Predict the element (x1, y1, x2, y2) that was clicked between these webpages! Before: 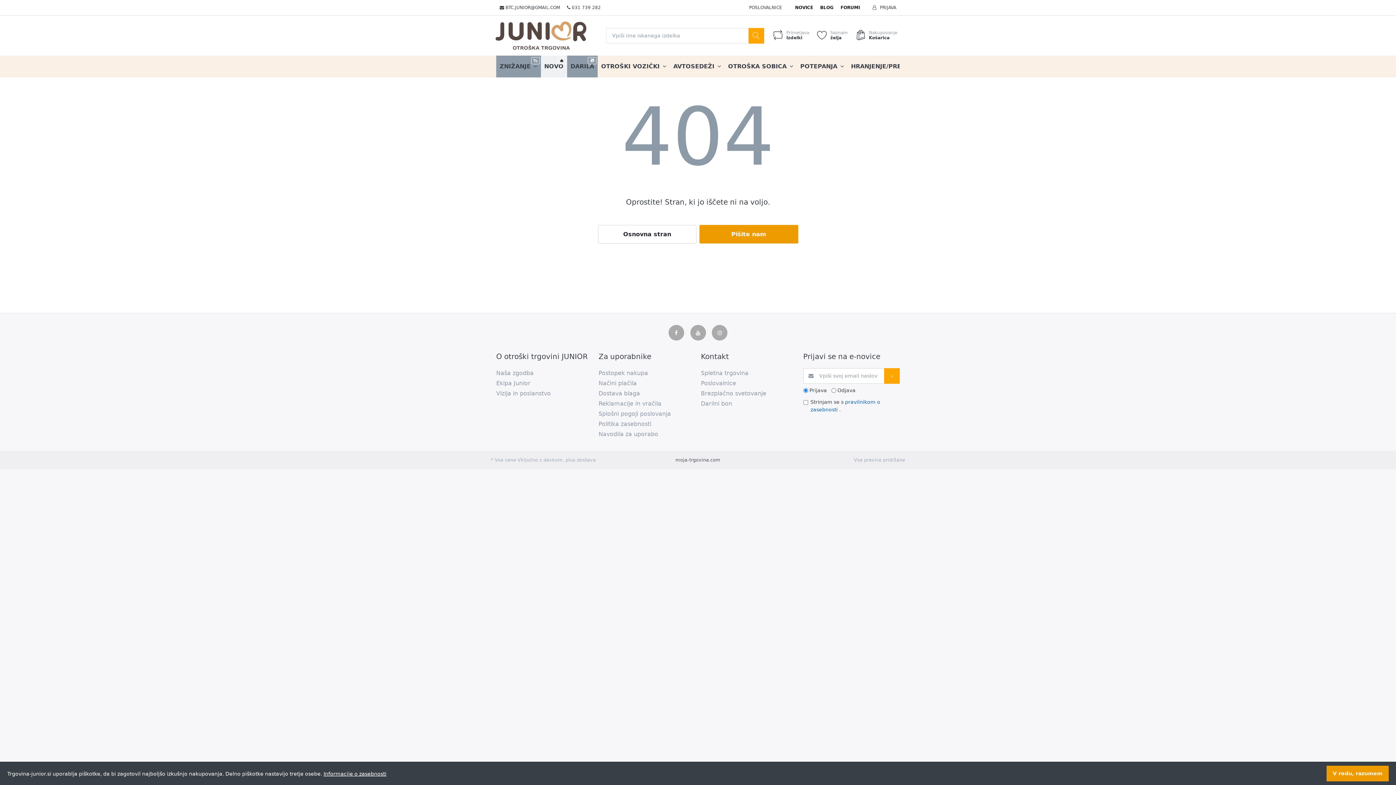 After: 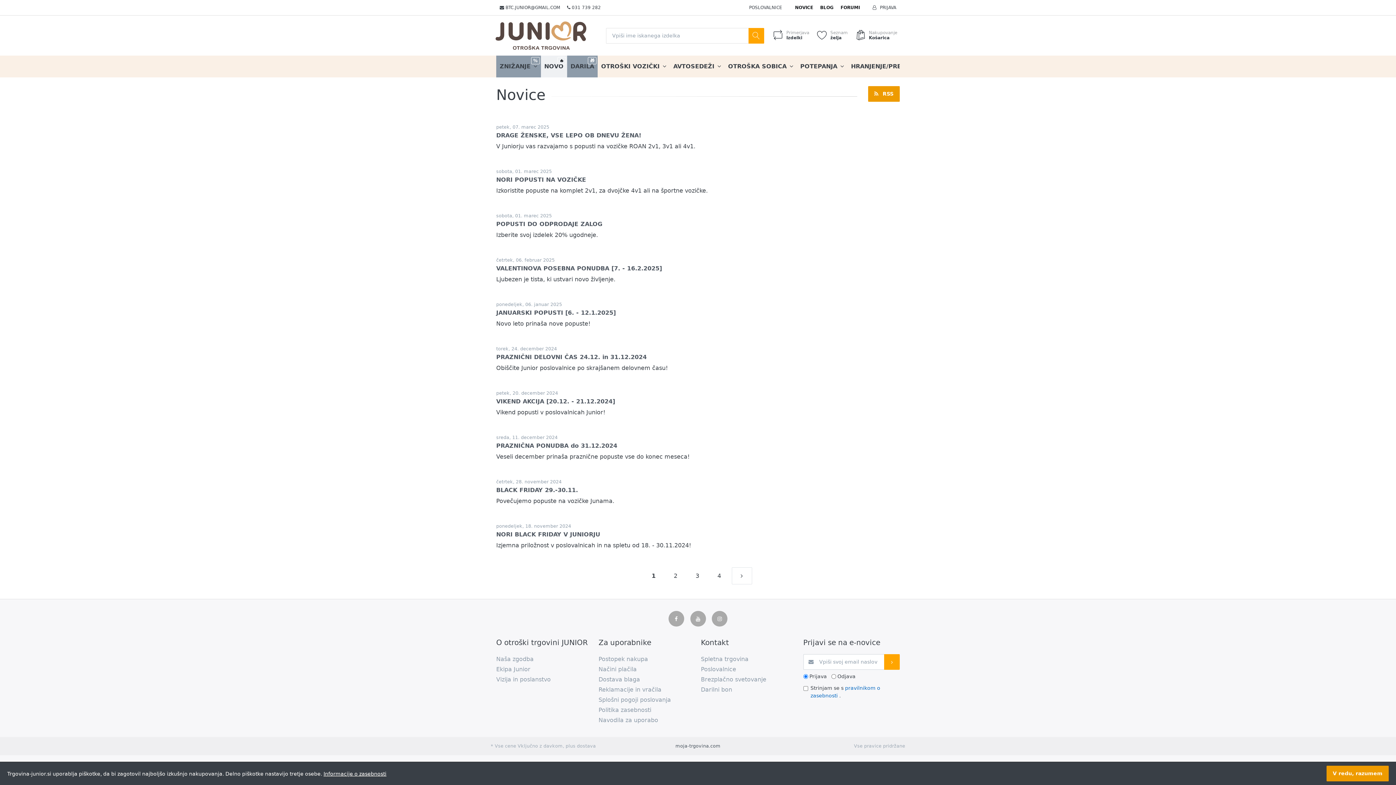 Action: bbox: (791, 0, 816, 15) label: NOVICE